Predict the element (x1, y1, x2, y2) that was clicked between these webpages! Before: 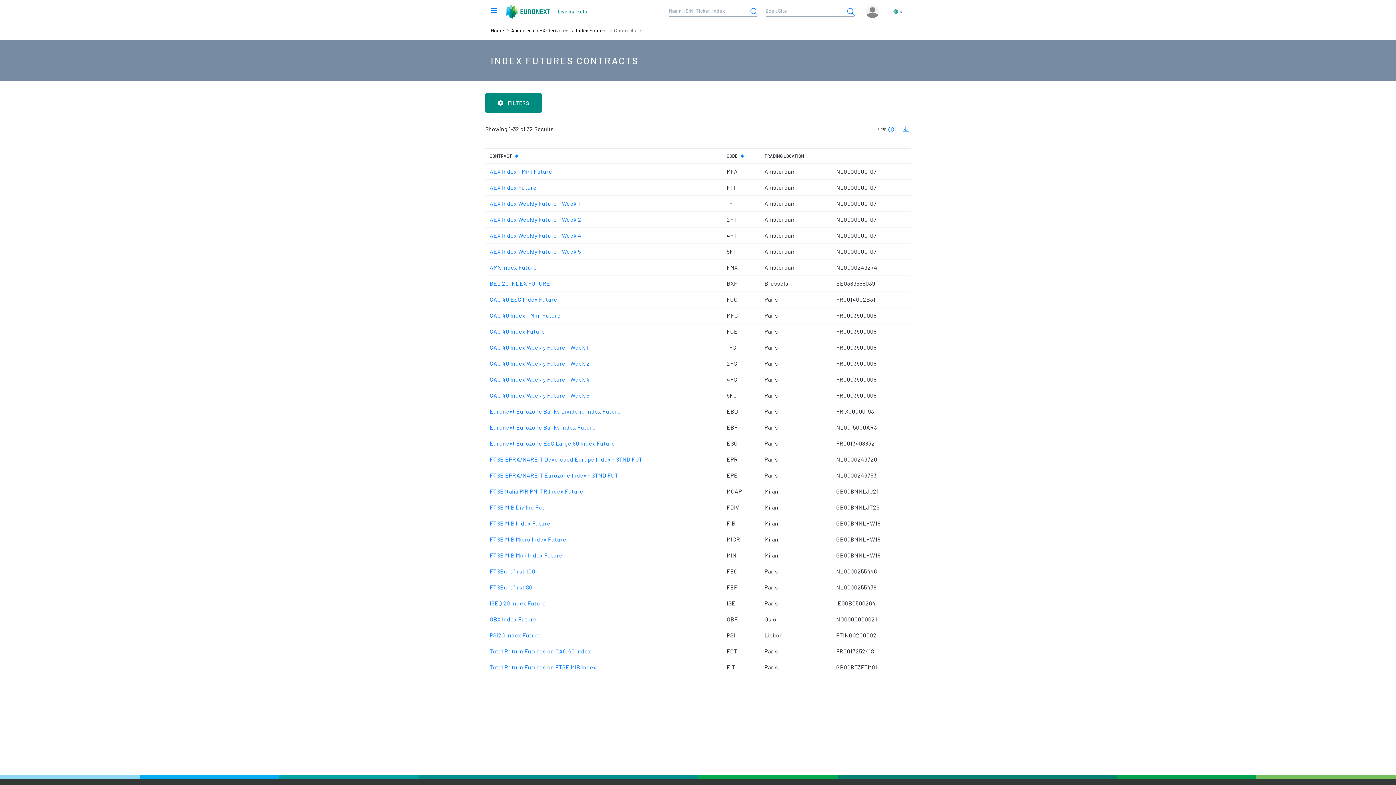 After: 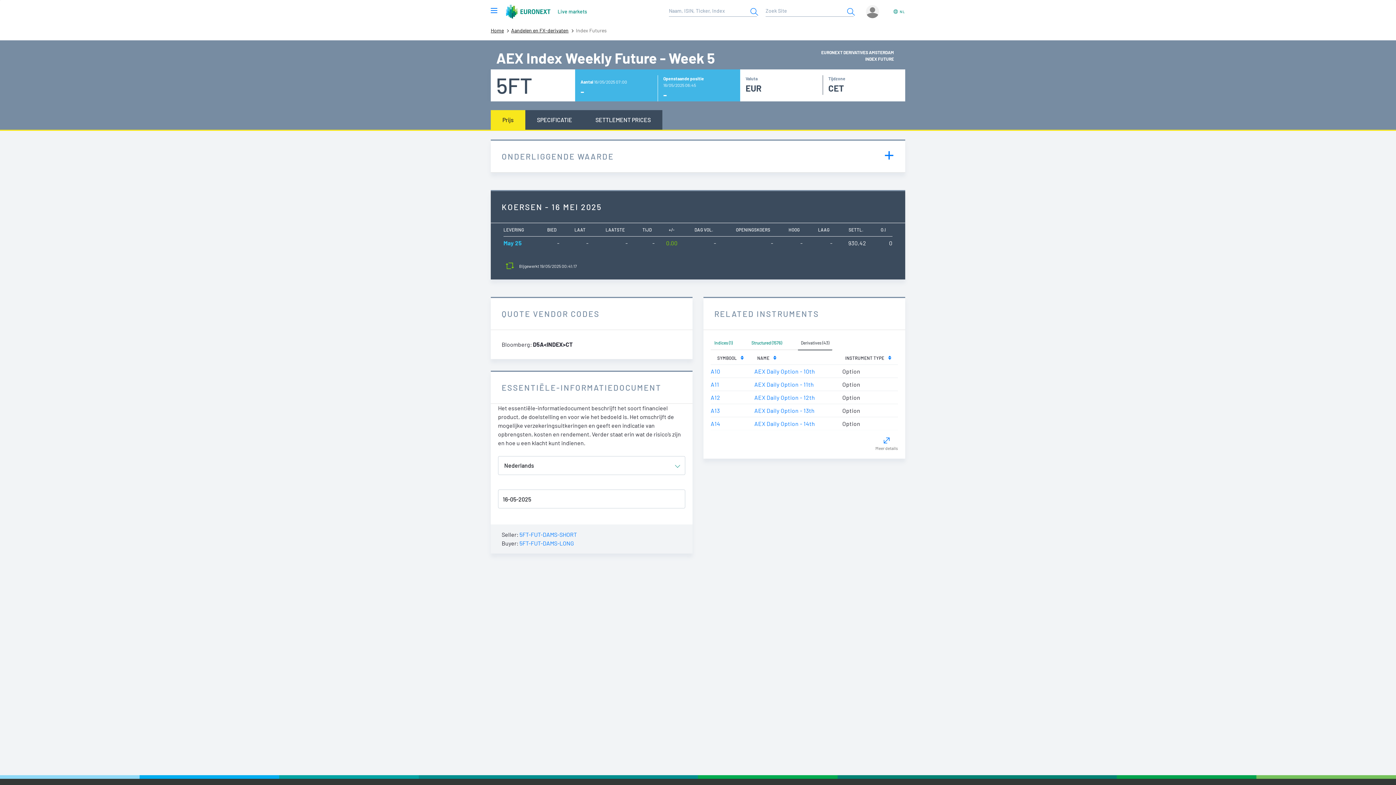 Action: label: AEX Index Weekly Future - Week 5 bbox: (489, 247, 581, 254)